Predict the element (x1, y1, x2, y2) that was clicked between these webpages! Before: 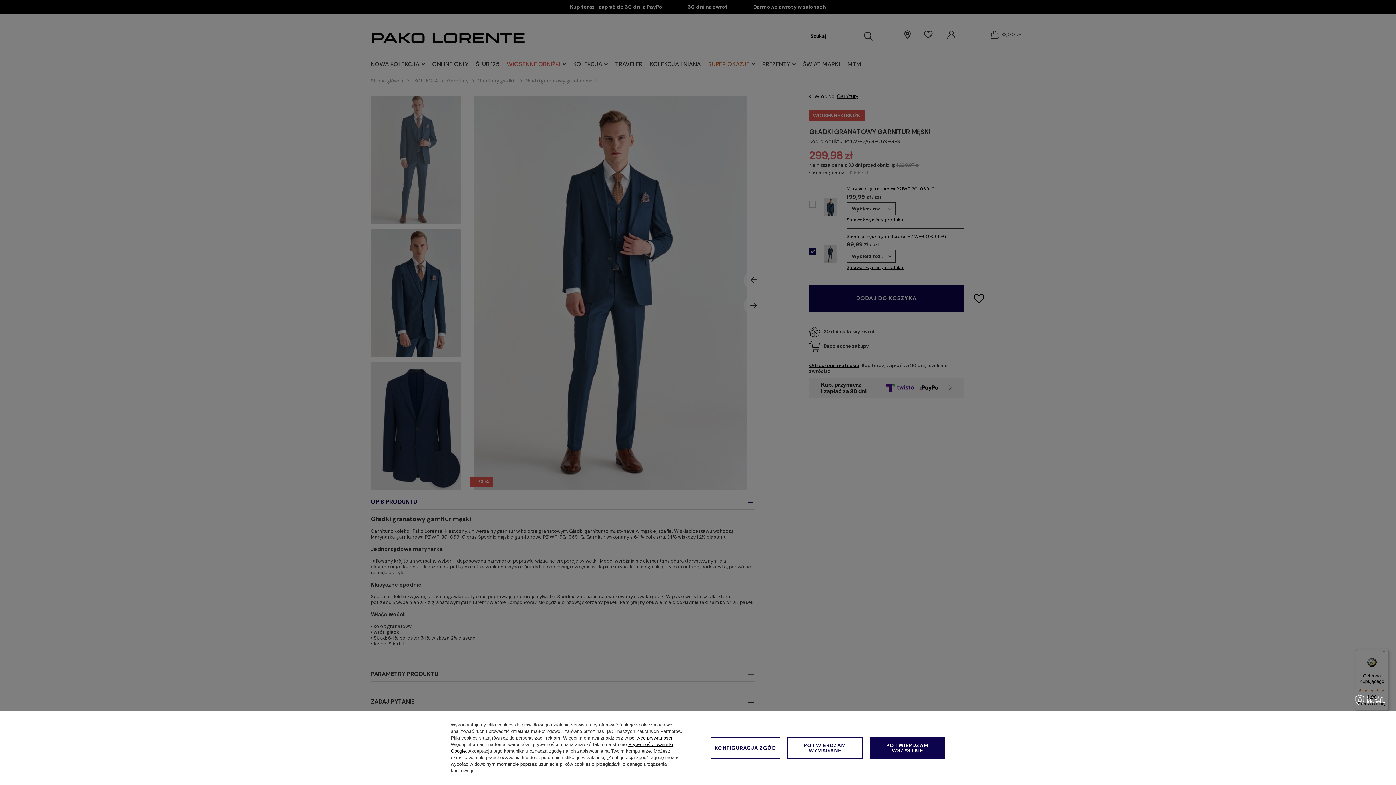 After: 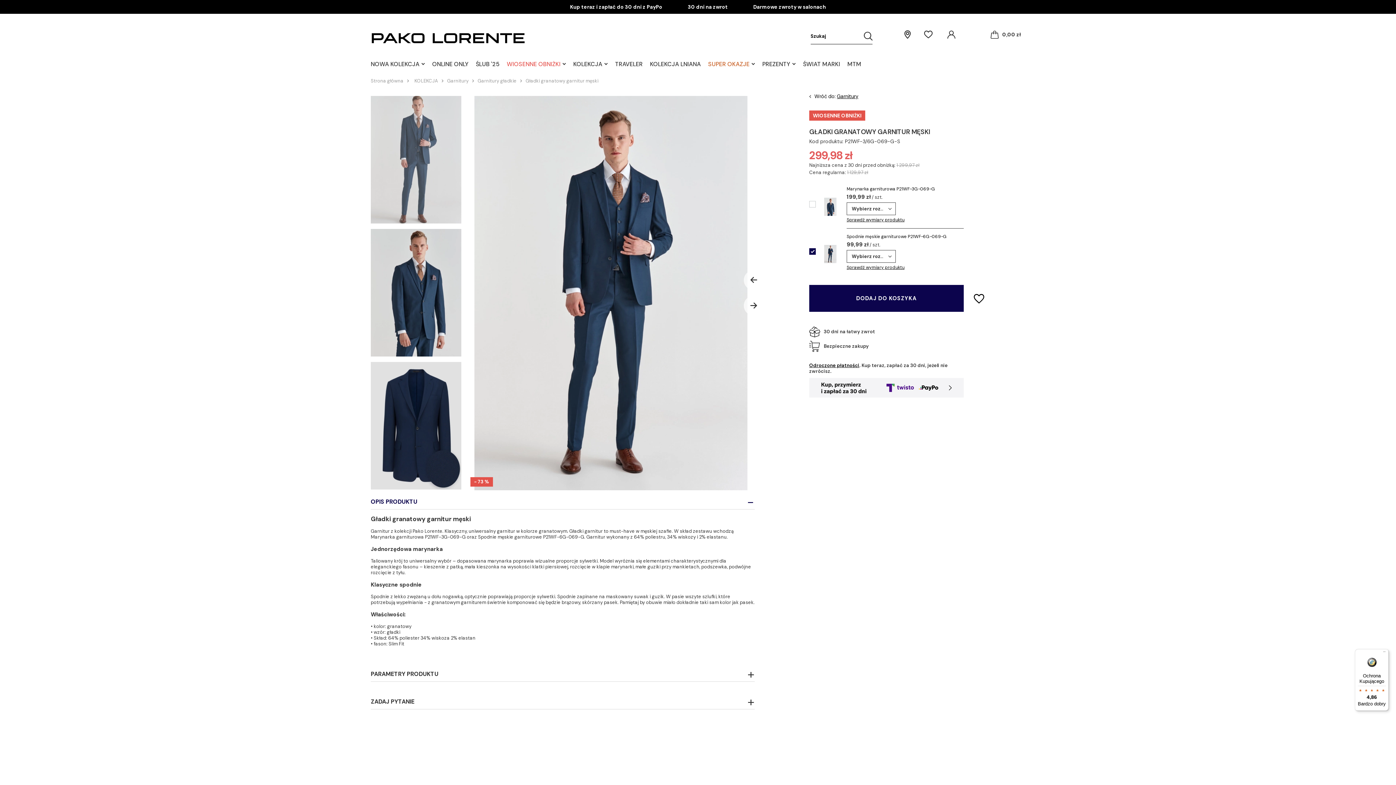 Action: label: POTWIERDZAM WYMAGANE bbox: (787, 737, 862, 759)